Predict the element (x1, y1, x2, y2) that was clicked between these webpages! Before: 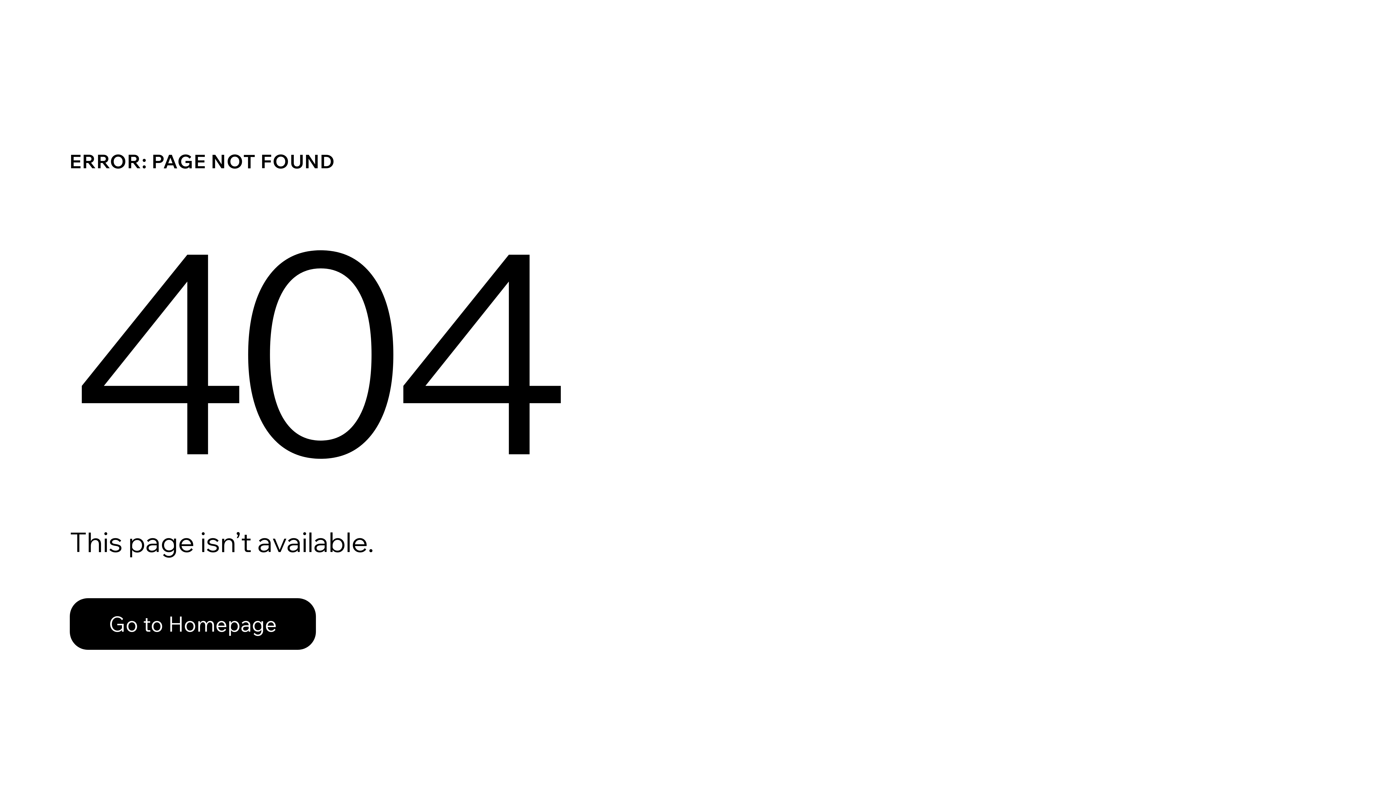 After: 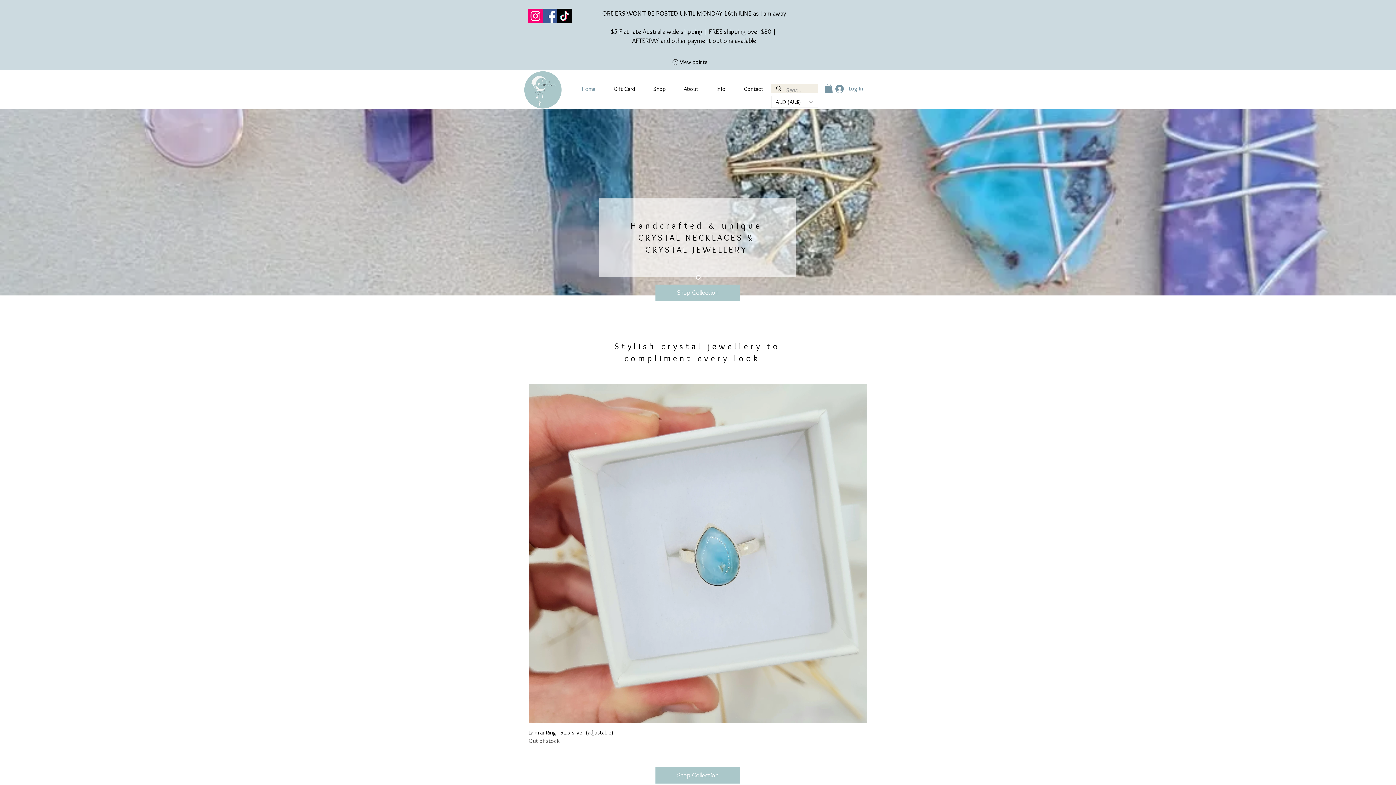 Action: bbox: (69, 598, 316, 650) label: Go to Homepage